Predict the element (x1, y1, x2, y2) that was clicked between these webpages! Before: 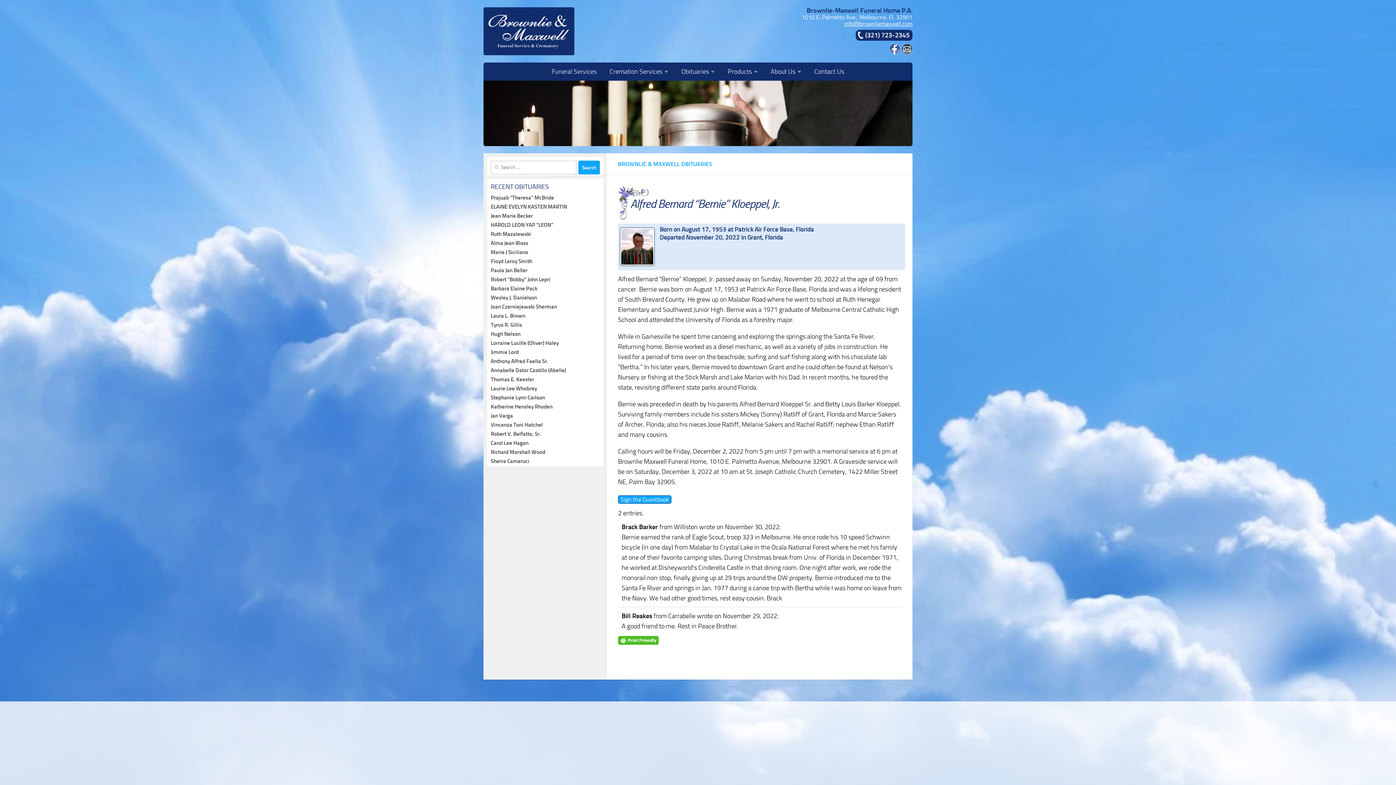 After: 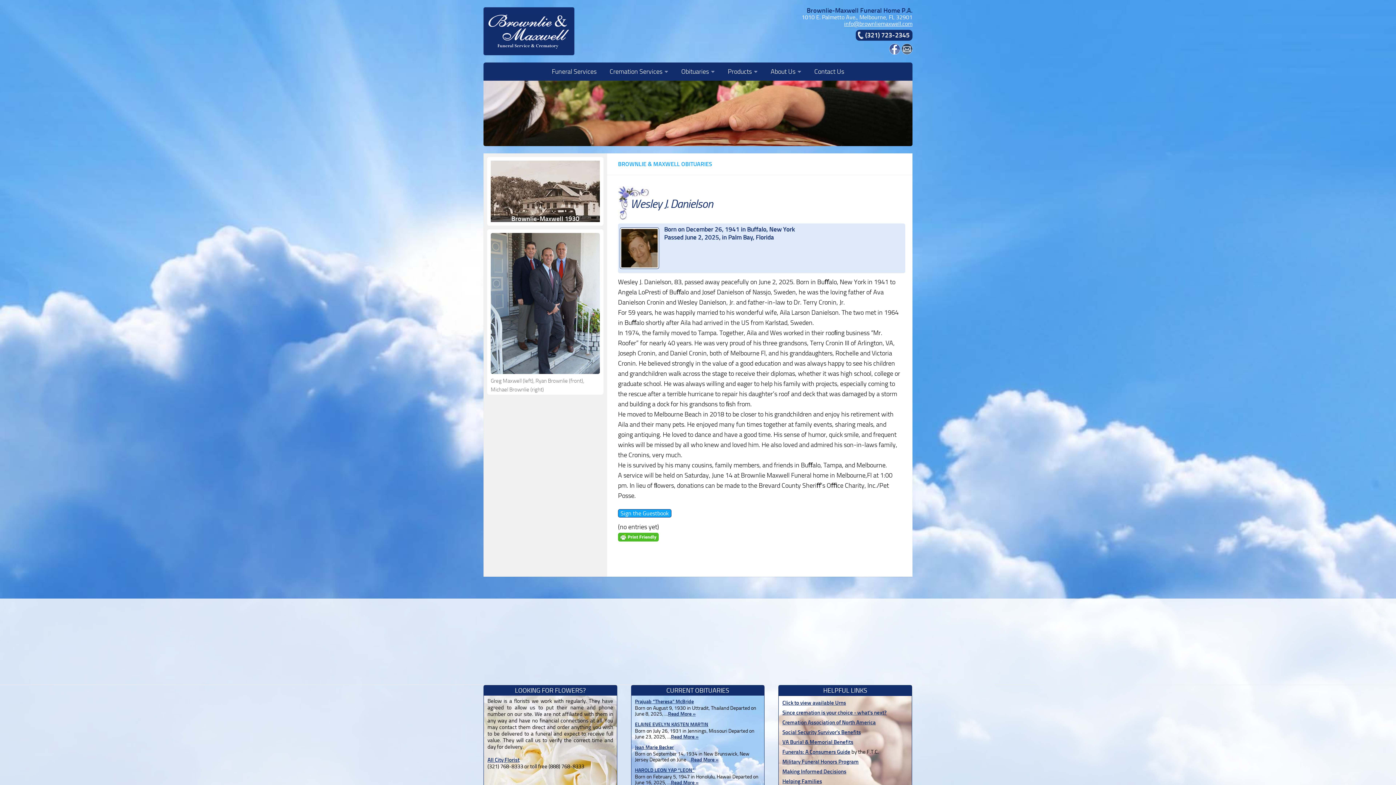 Action: label: Wesley J. Danielson bbox: (490, 294, 537, 301)